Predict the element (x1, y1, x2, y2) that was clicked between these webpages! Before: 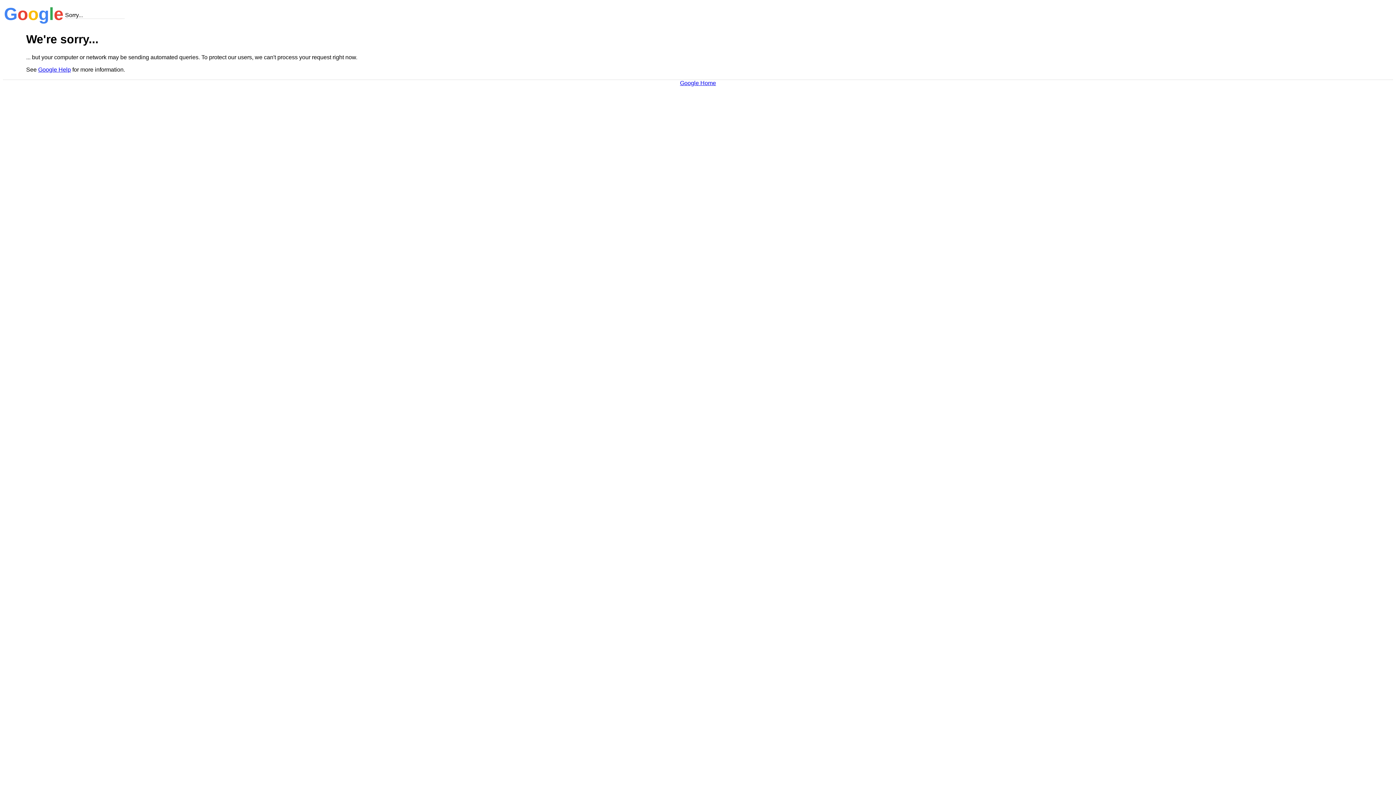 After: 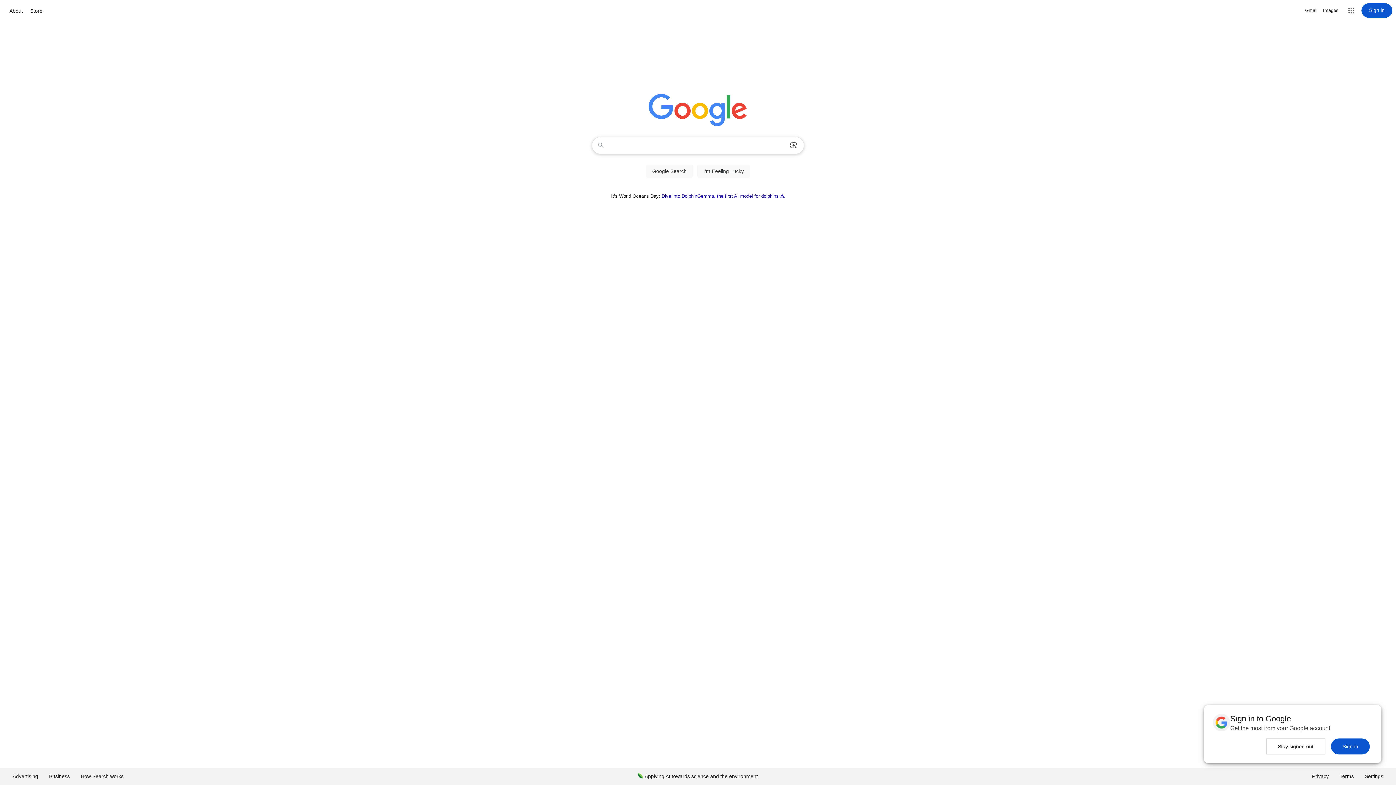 Action: label: Google Home bbox: (680, 79, 716, 86)